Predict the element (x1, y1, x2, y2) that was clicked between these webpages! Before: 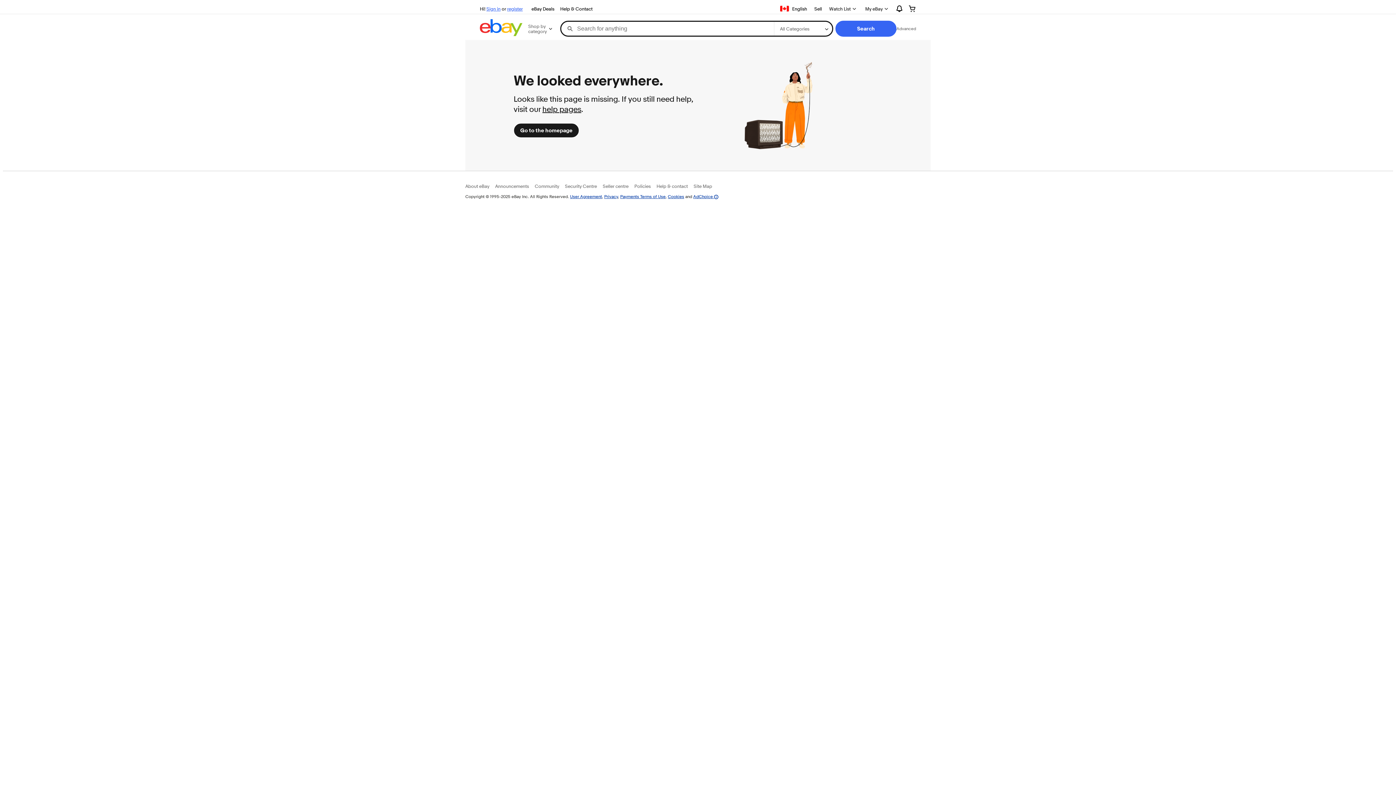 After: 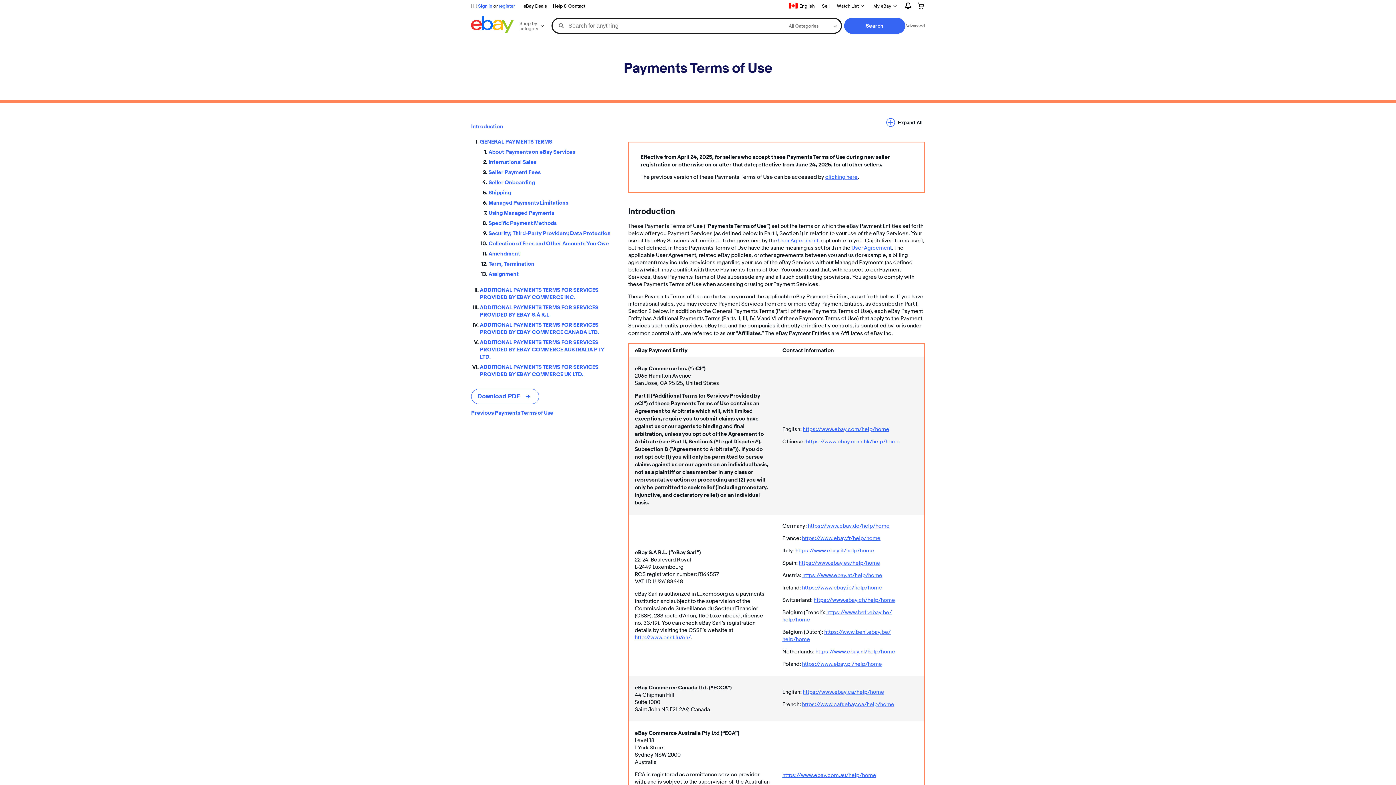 Action: bbox: (620, 193, 665, 199) label: Payments Terms of Use